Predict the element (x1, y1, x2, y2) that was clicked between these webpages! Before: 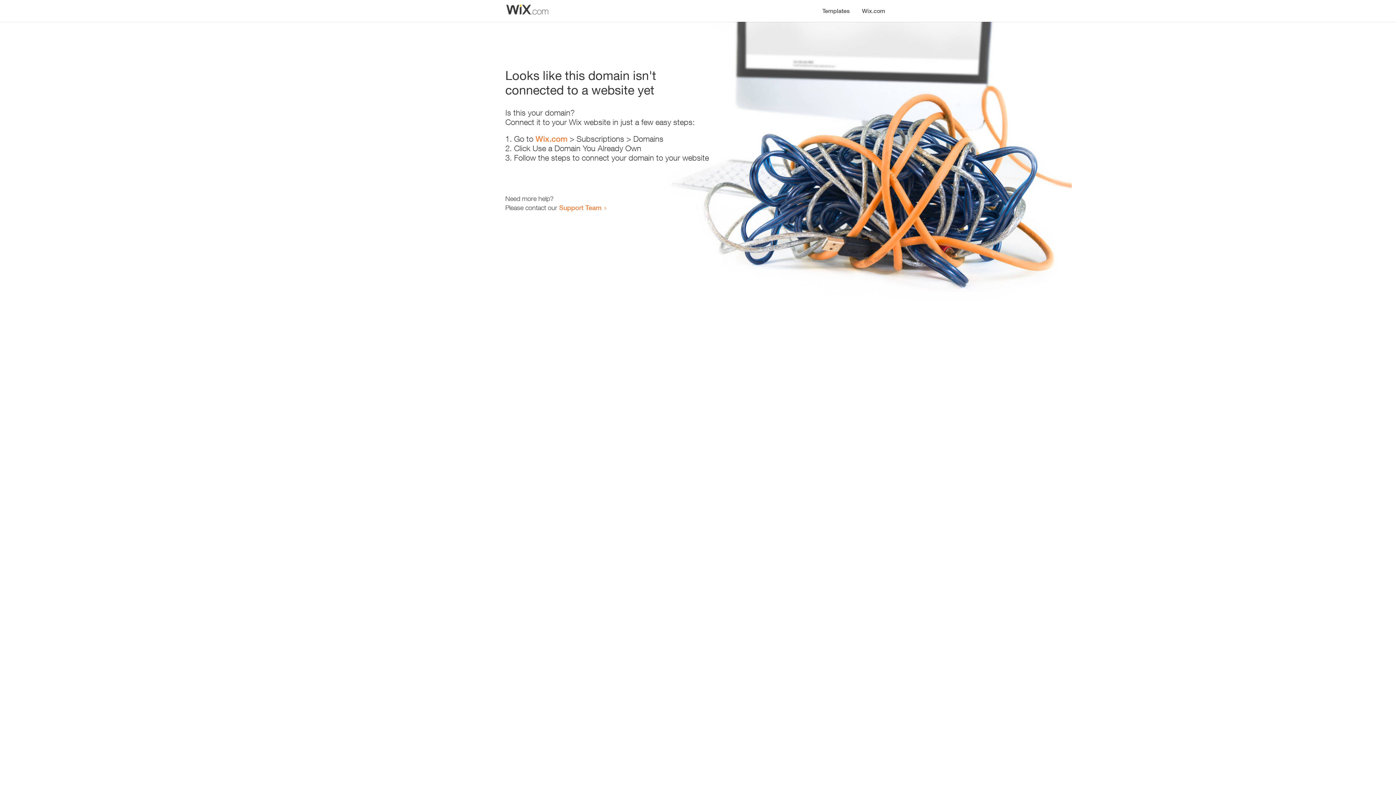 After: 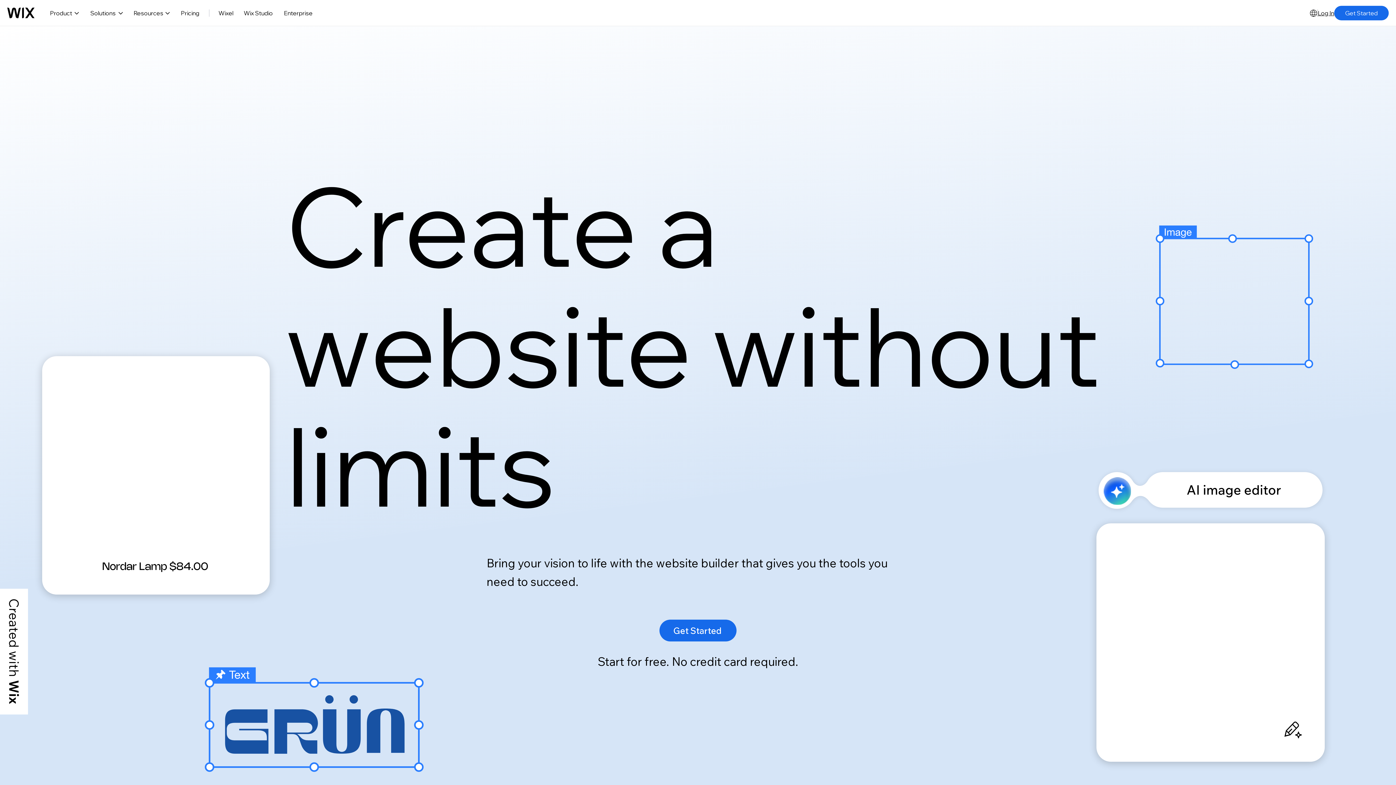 Action: label: Wix.com bbox: (856, 0, 890, 14)